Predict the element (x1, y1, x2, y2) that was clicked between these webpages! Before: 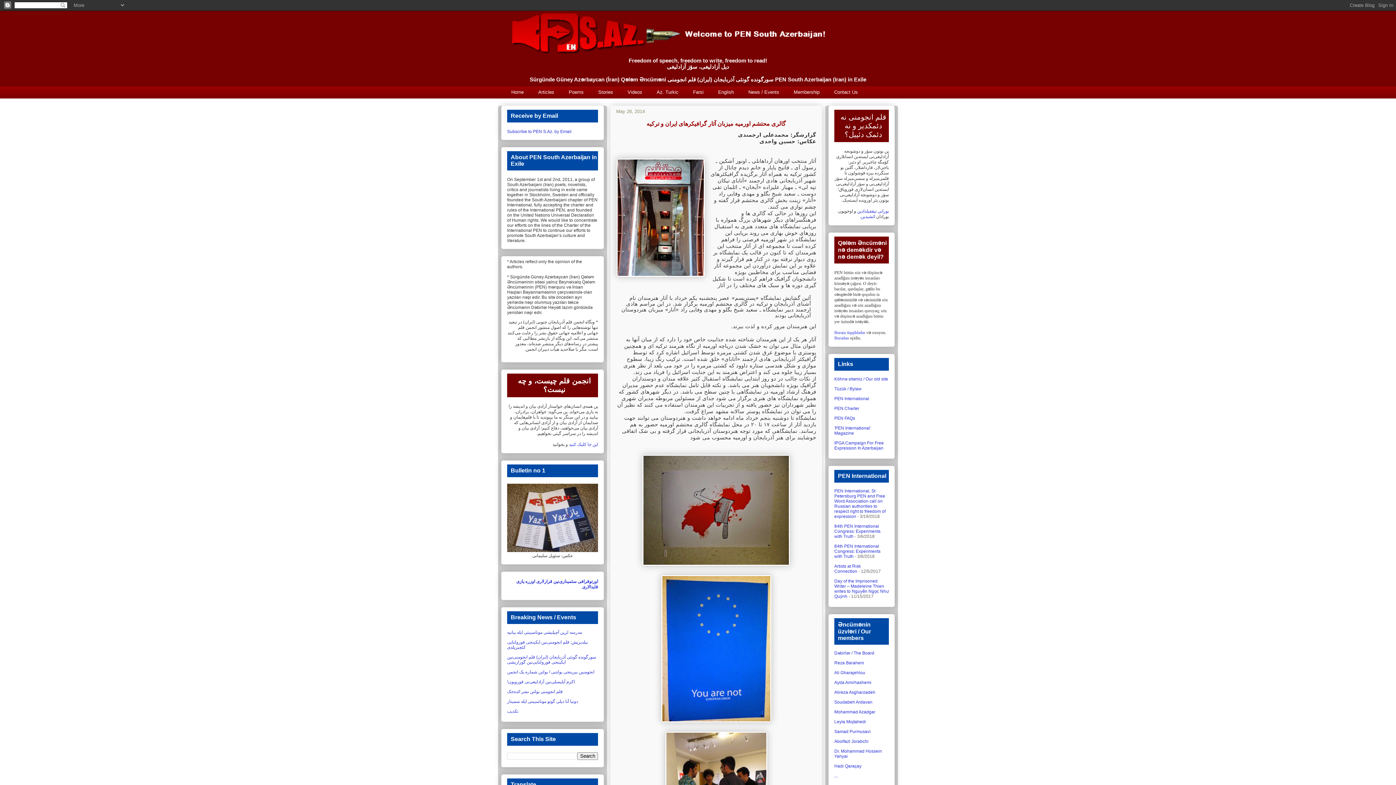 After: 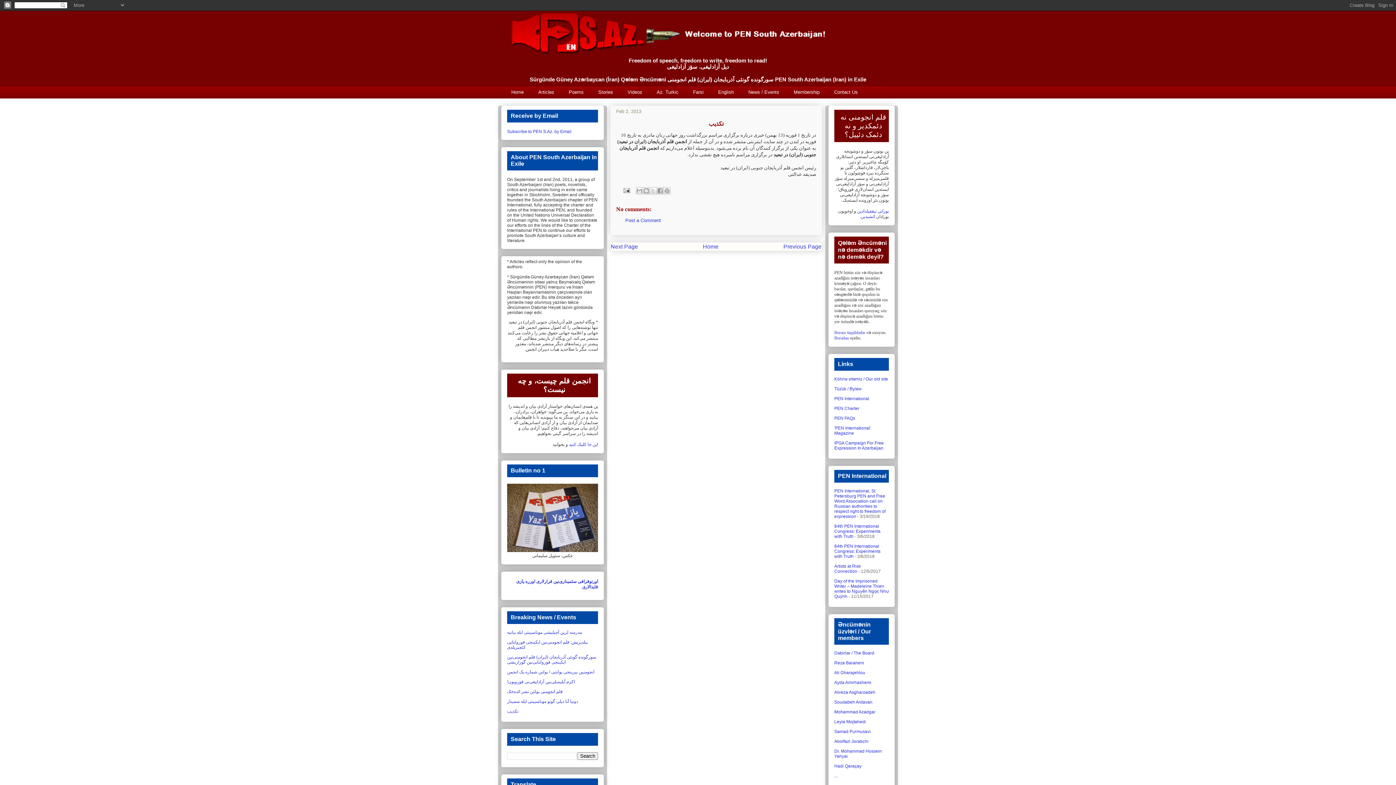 Action: bbox: (507, 709, 518, 714) label: تکذیب